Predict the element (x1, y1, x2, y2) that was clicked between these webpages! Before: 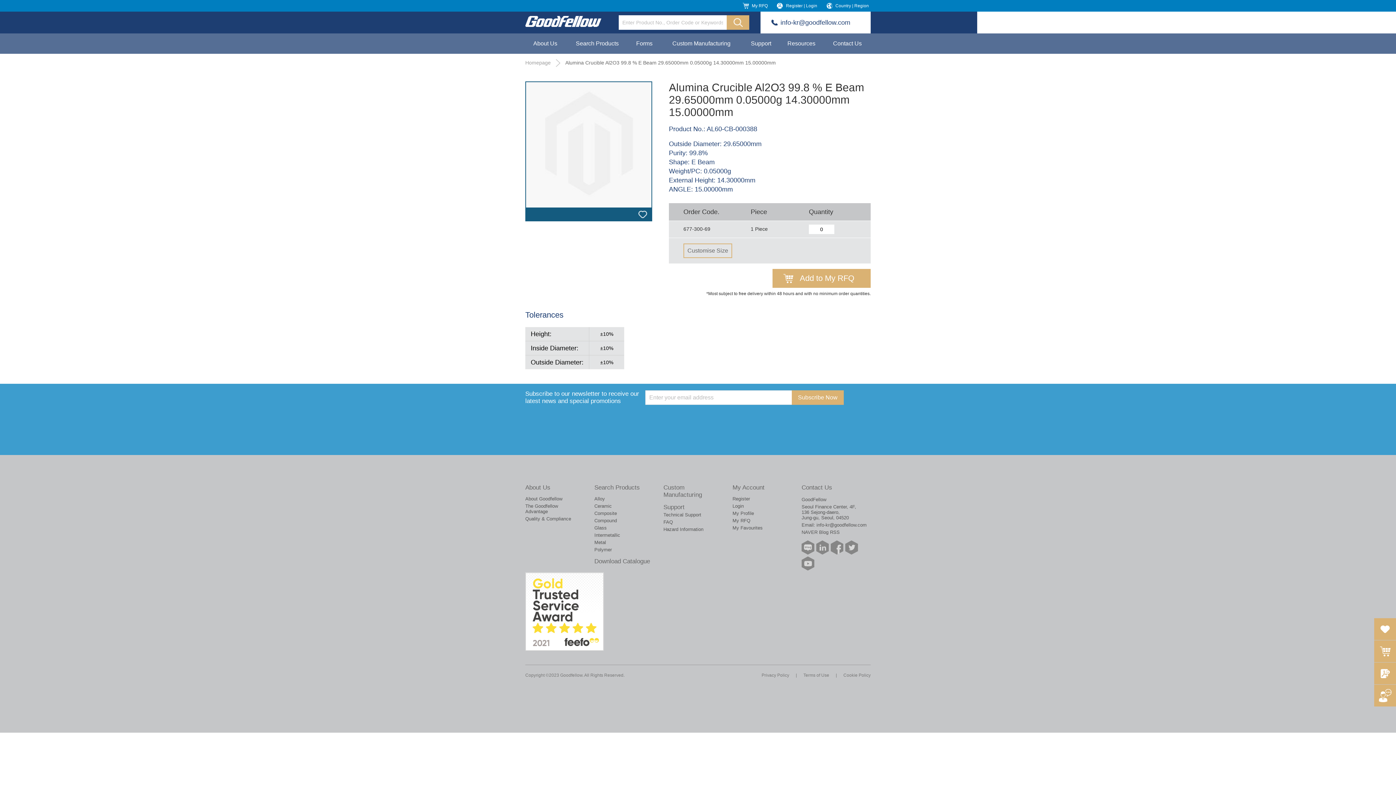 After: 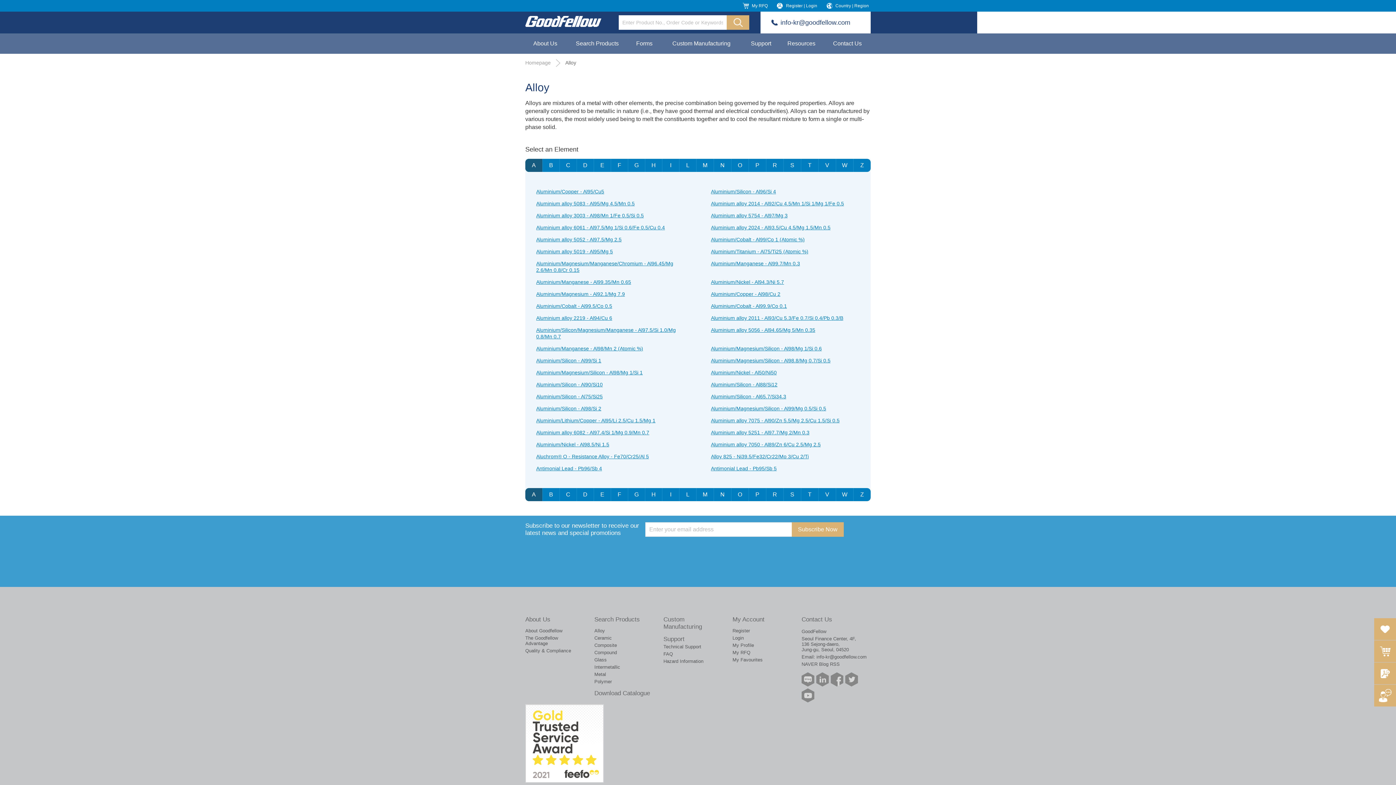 Action: bbox: (594, 496, 605, 501) label: Alloy